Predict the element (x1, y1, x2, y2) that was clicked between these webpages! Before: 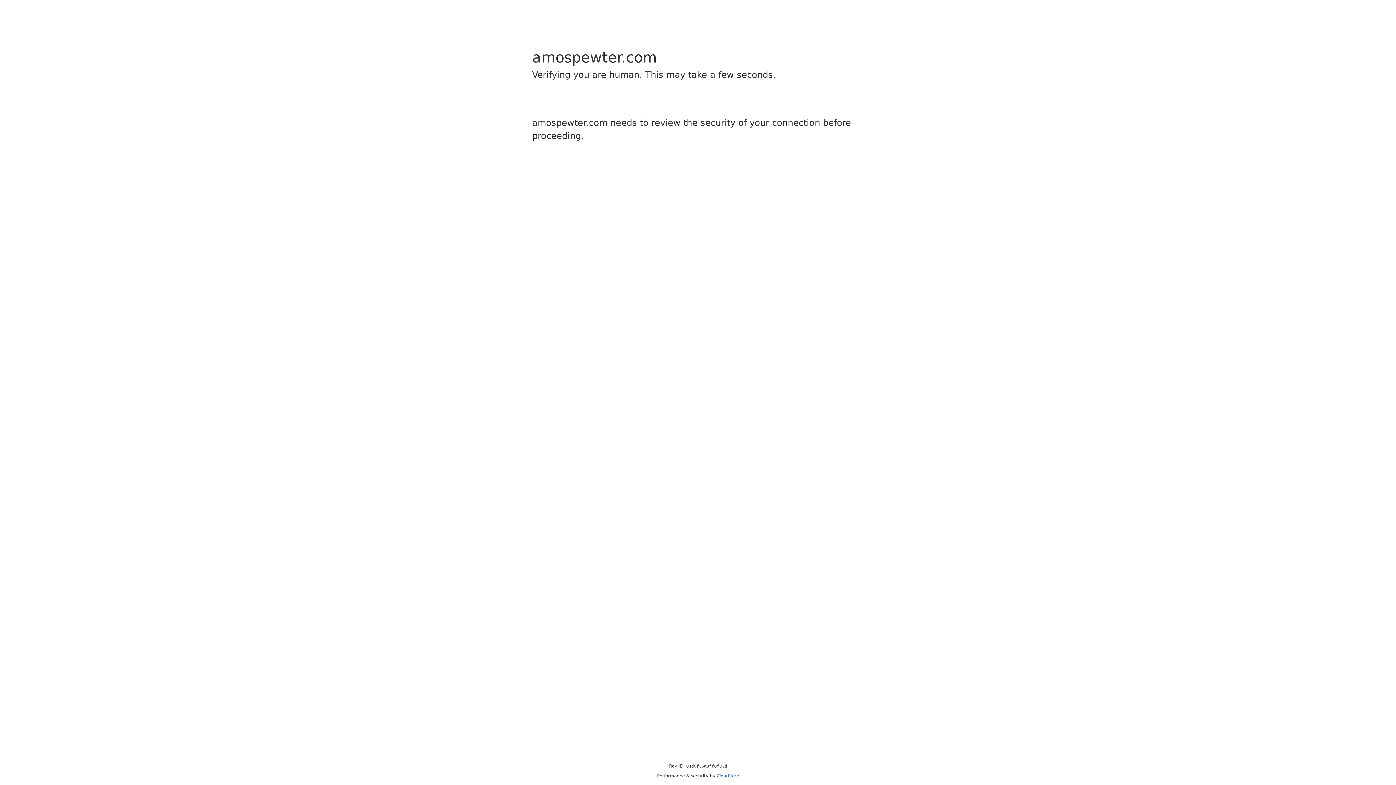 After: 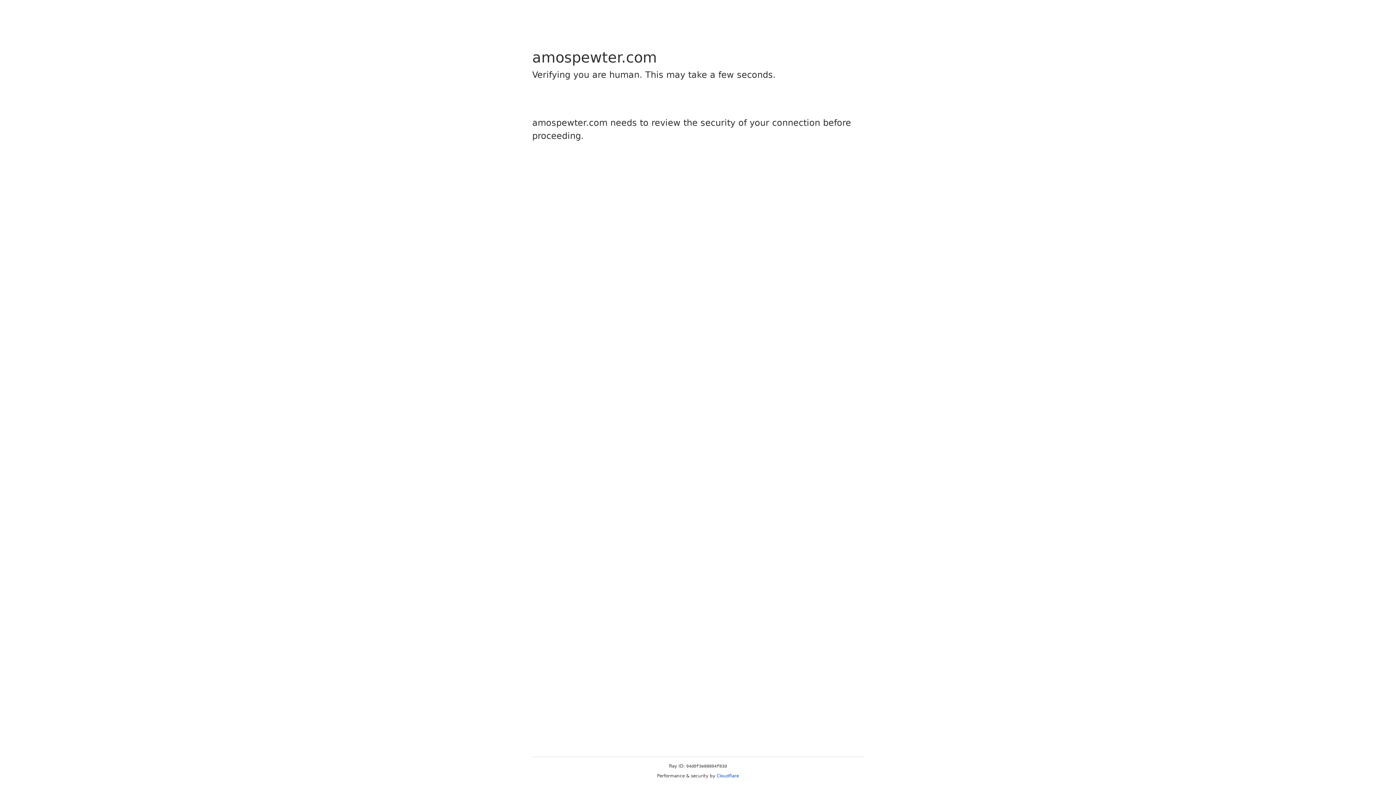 Action: bbox: (716, 773, 739, 778) label: Cloudflare